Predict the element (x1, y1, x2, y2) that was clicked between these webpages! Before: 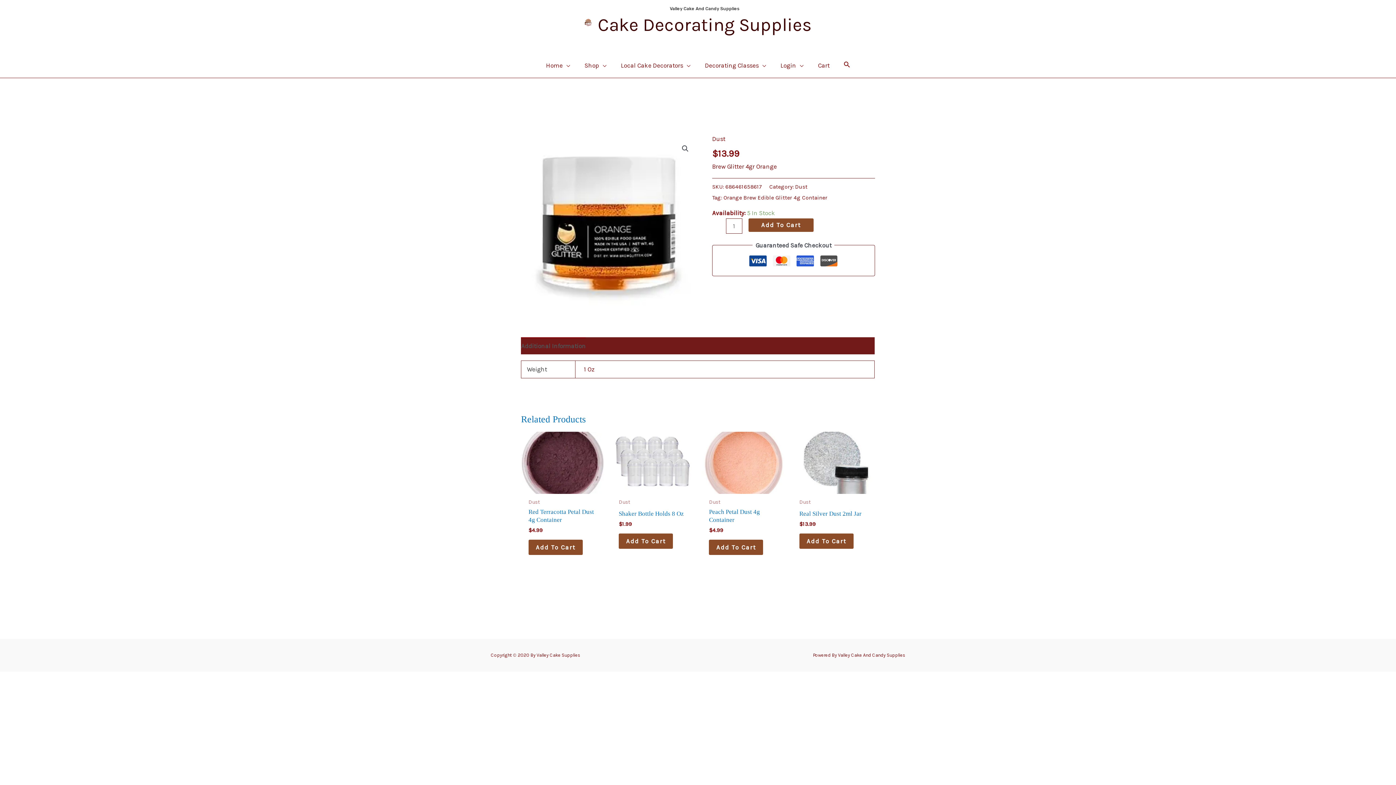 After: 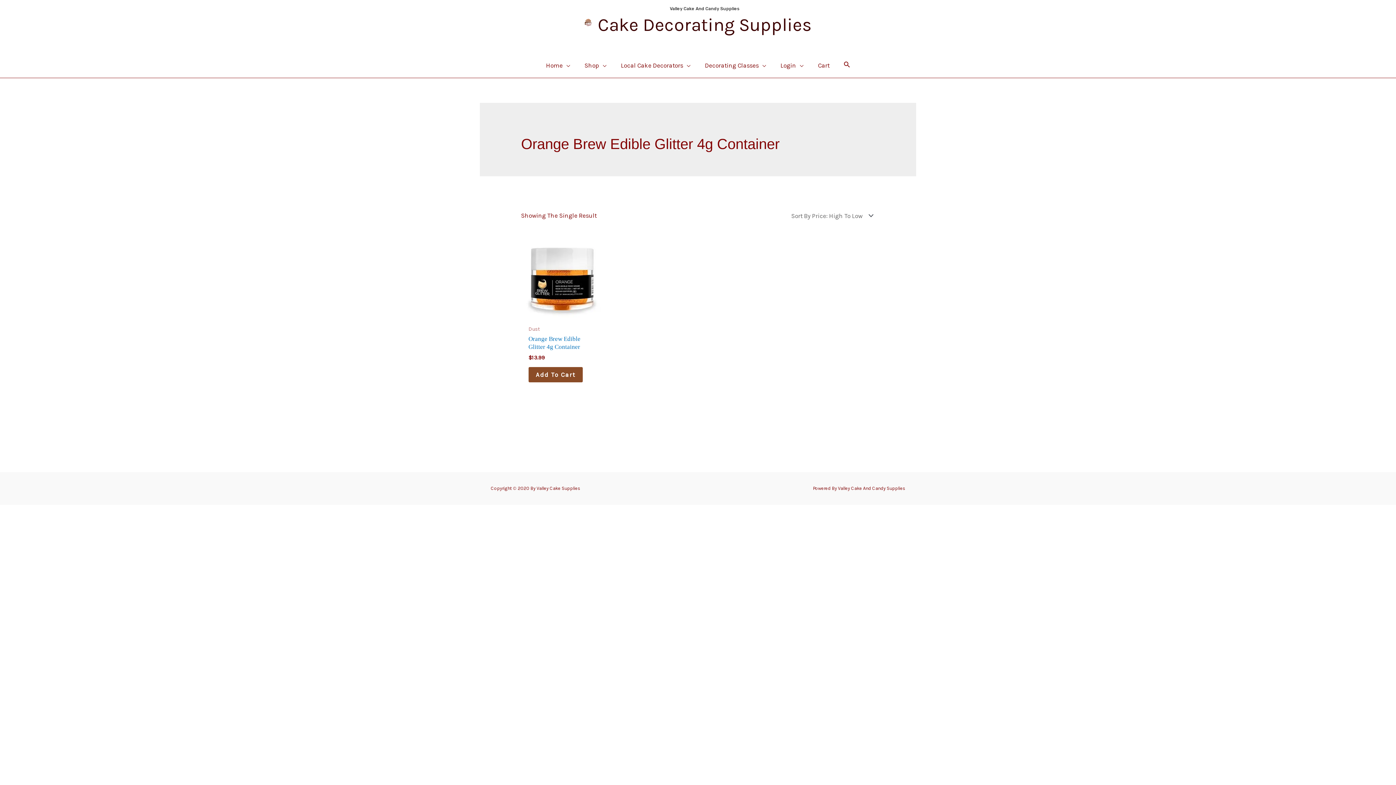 Action: label: Orange Brew Edible Glitter 4g Container bbox: (723, 194, 827, 200)